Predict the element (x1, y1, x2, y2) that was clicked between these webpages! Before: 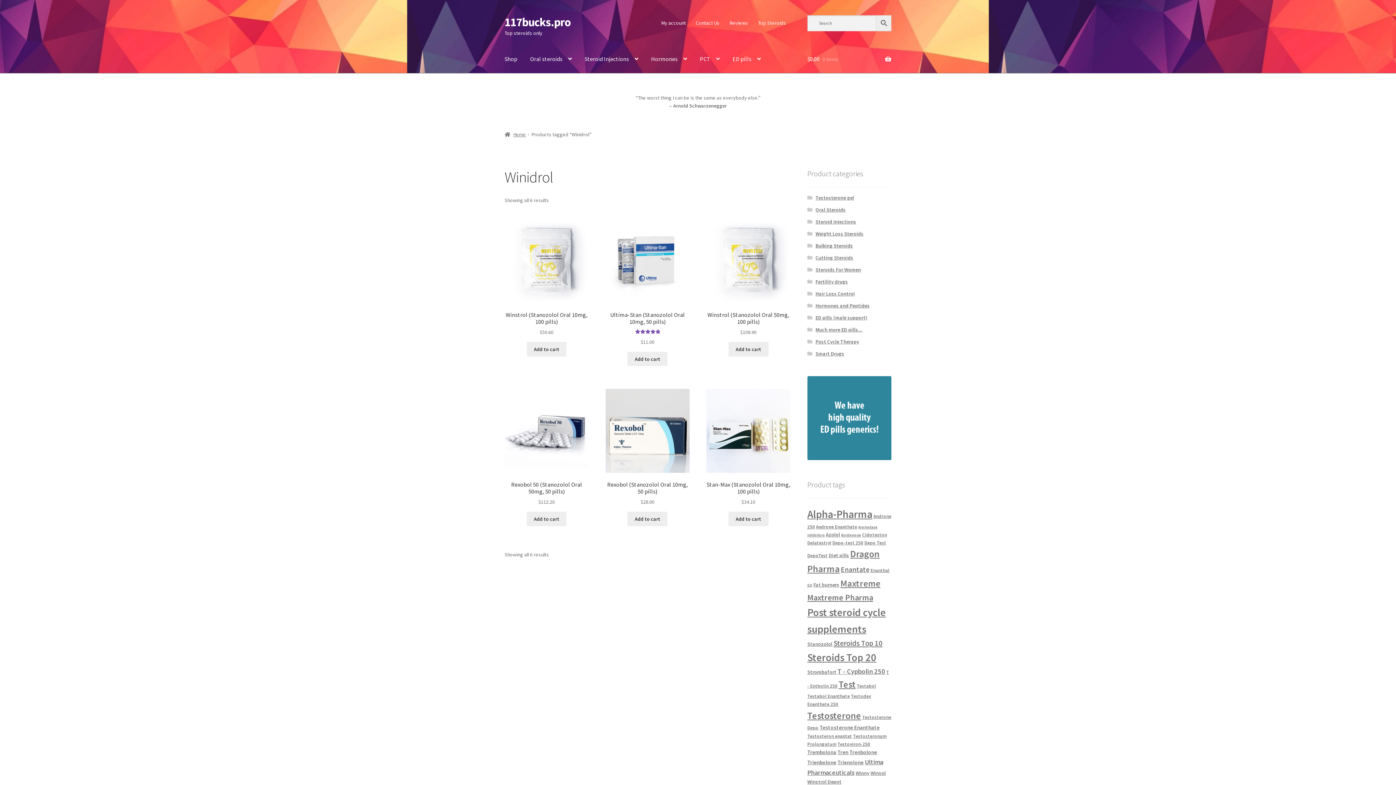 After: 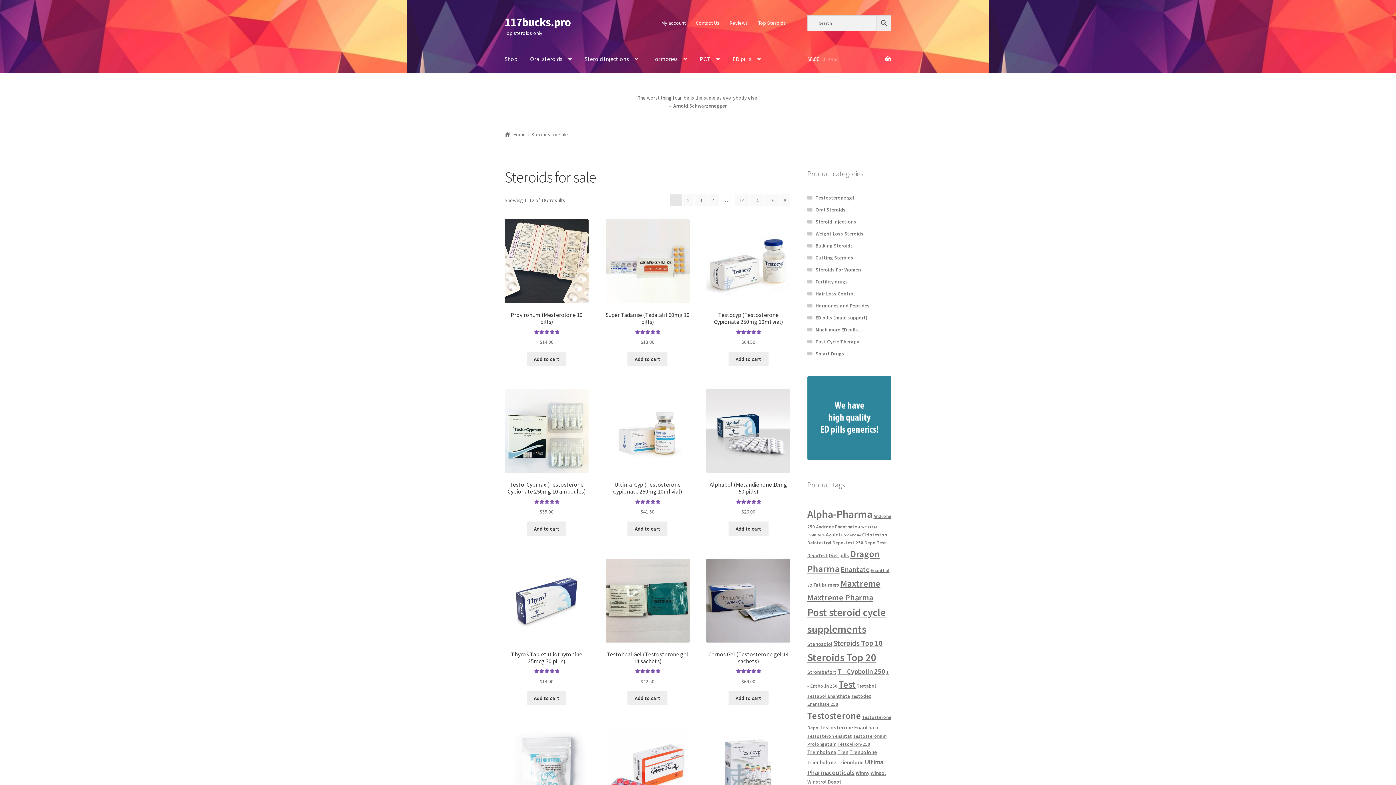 Action: bbox: (498, 45, 523, 73) label: Shop